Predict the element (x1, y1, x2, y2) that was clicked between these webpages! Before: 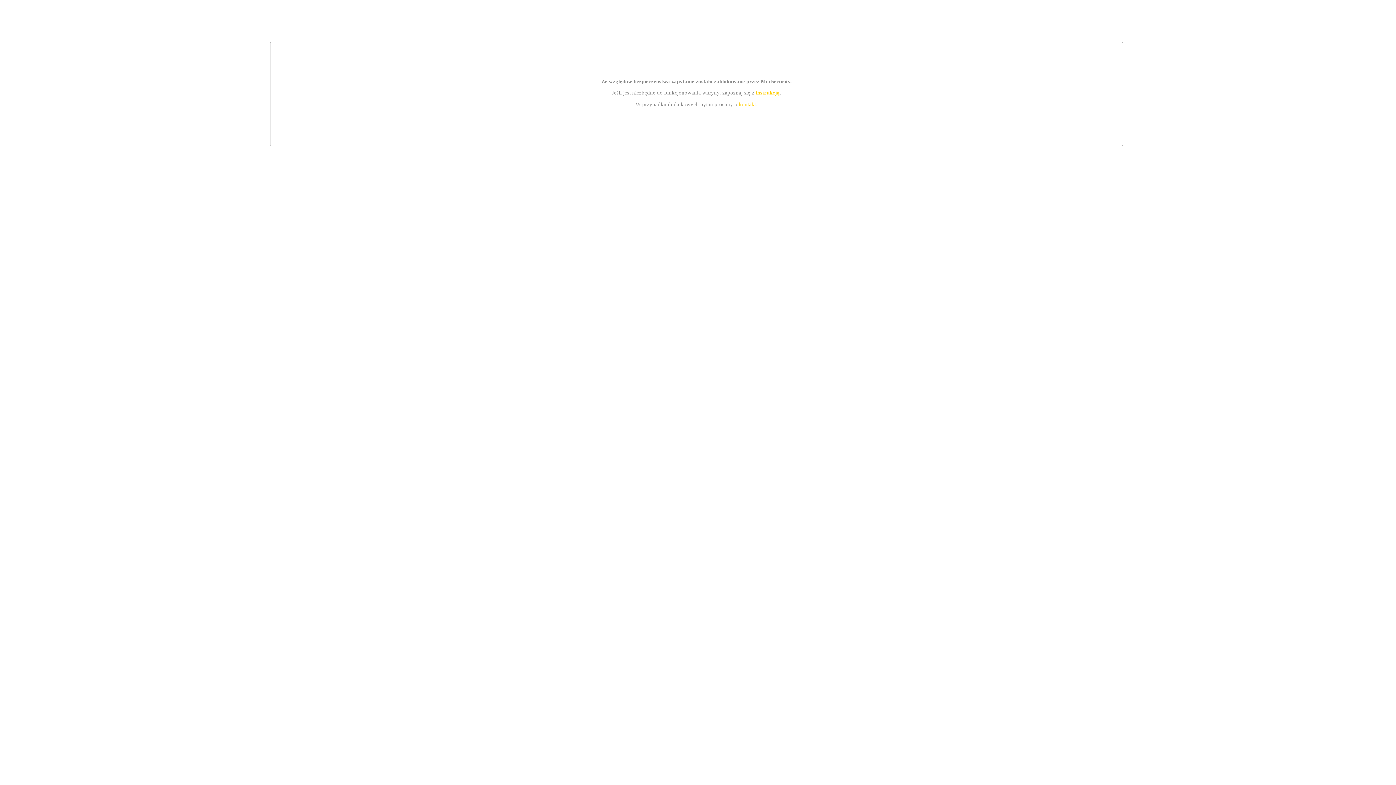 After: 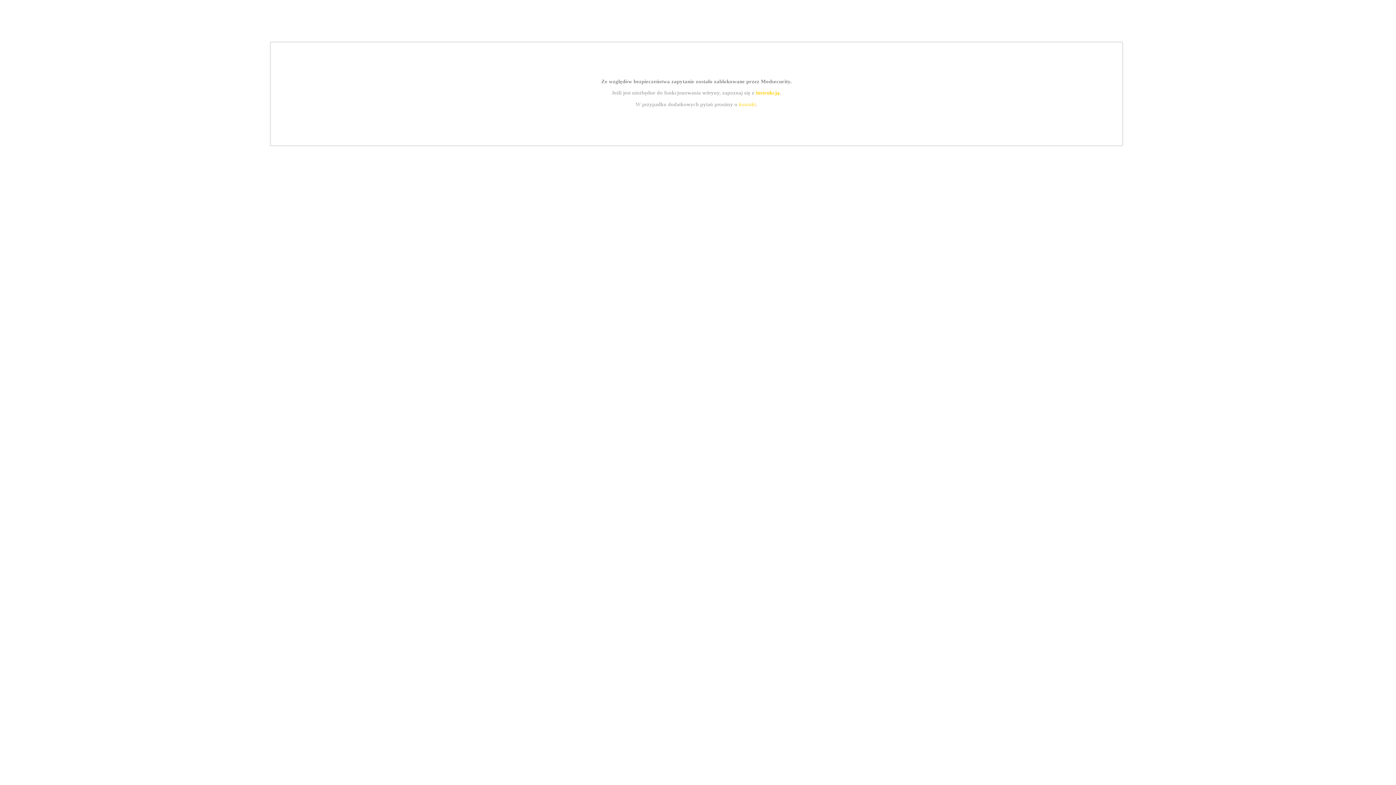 Action: bbox: (755, 89, 779, 95) label: instrukcją